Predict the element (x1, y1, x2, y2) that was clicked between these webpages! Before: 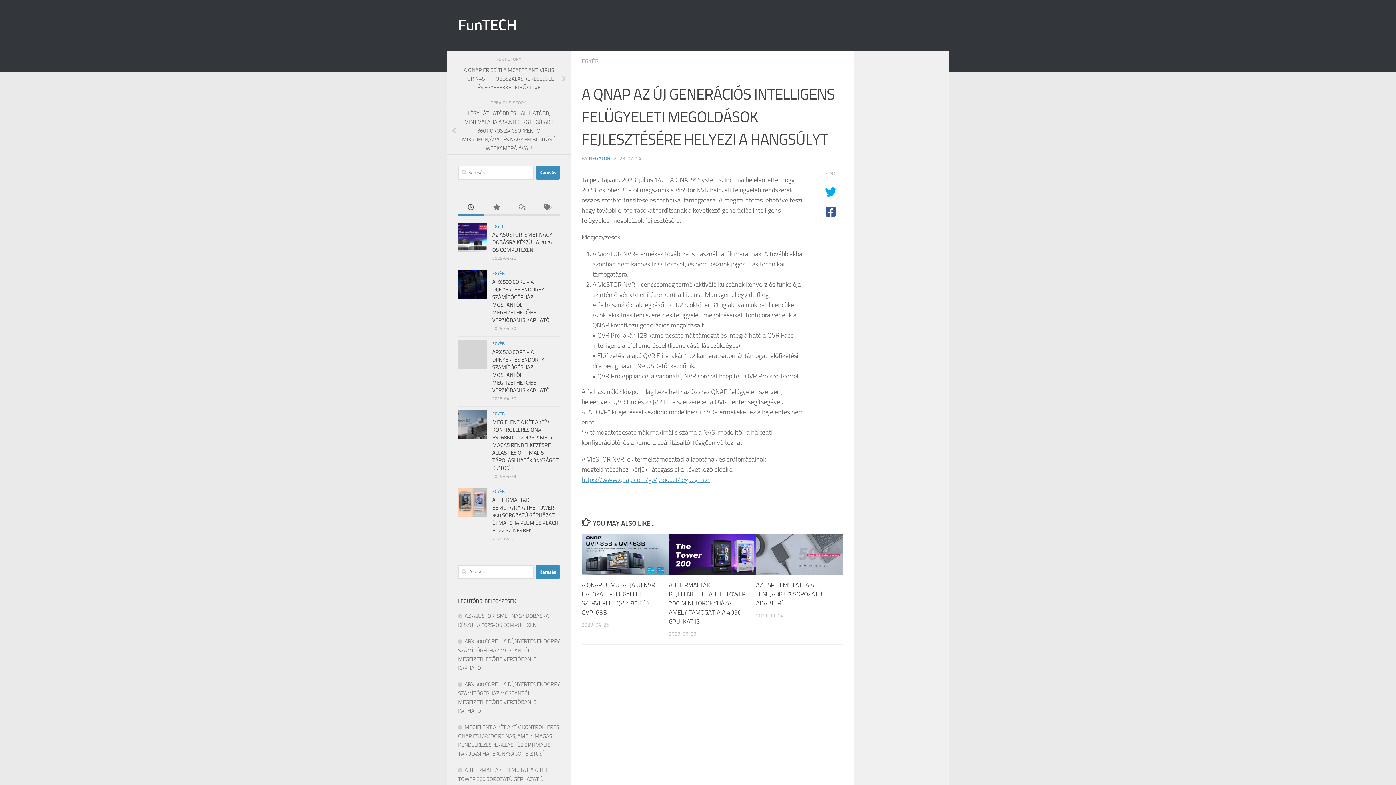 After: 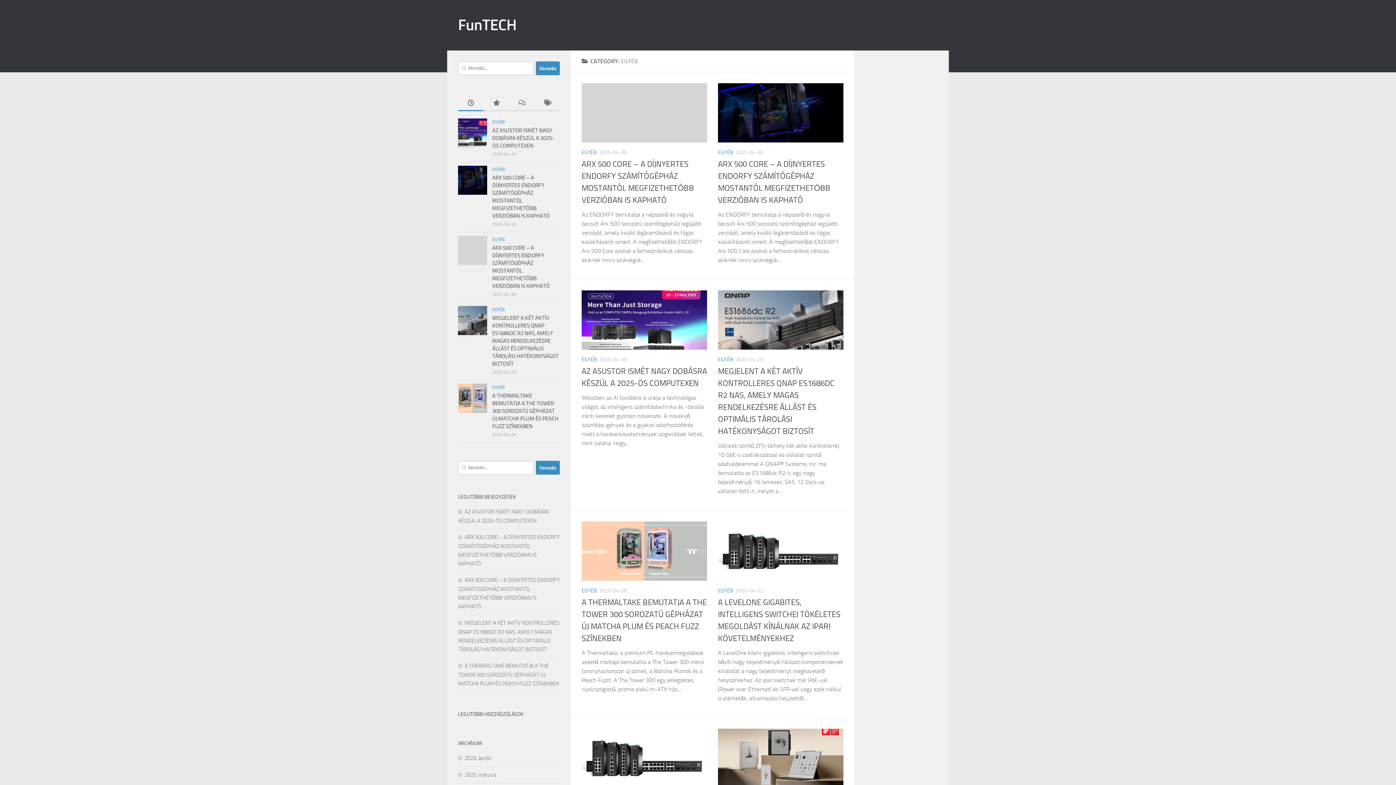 Action: bbox: (492, 411, 504, 416) label: EGYÉB